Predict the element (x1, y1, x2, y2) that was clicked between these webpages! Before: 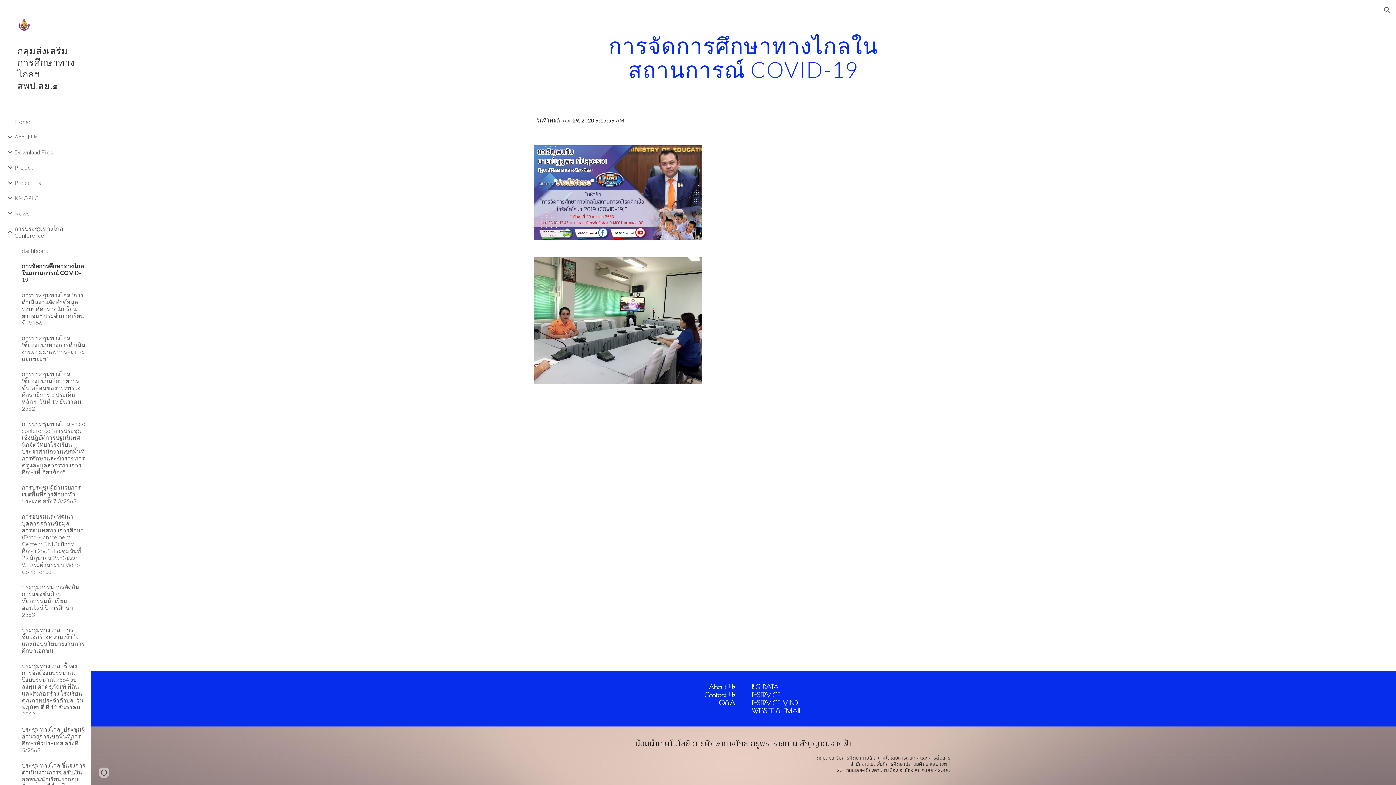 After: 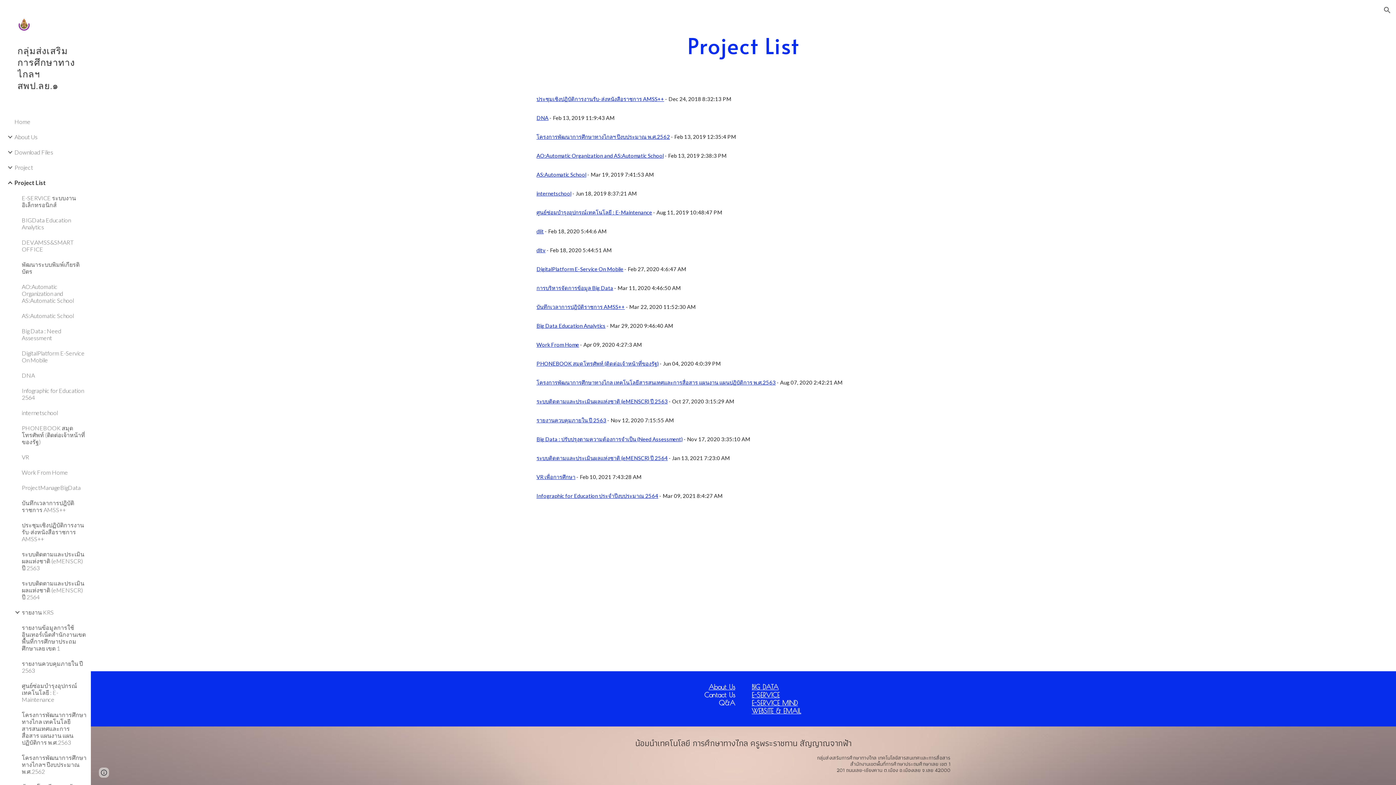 Action: label: Project List bbox: (13, 175, 86, 190)